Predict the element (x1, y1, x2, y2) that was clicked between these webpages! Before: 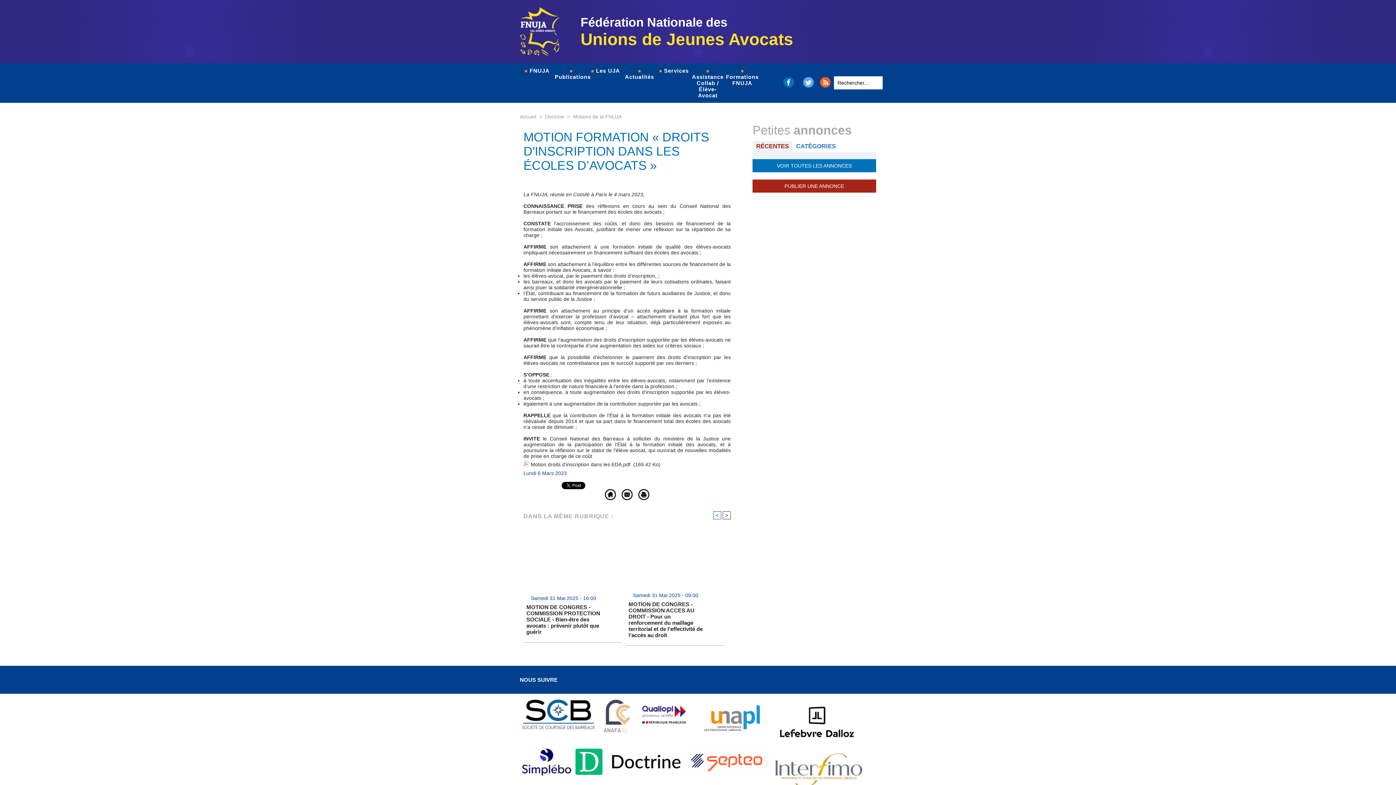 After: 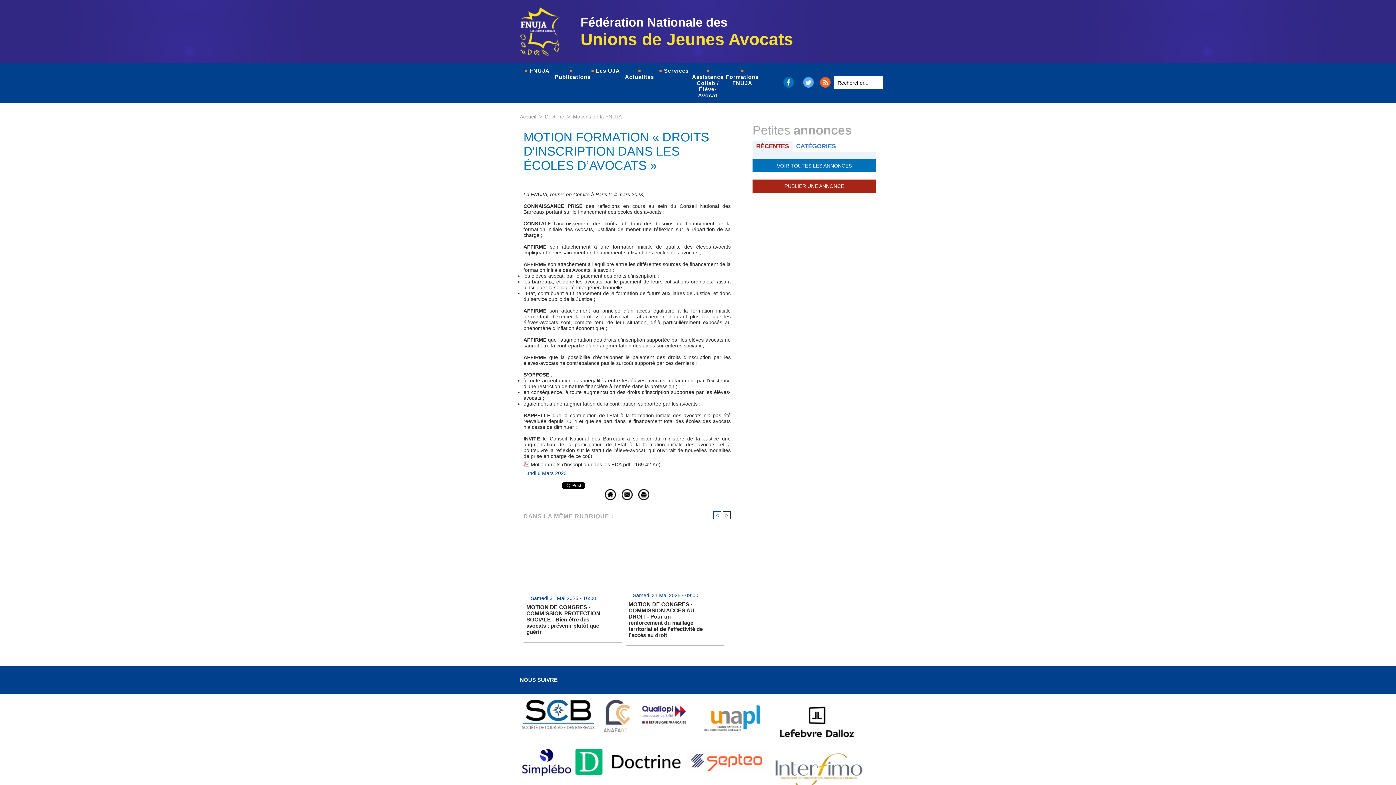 Action: bbox: (771, 698, 862, 746)